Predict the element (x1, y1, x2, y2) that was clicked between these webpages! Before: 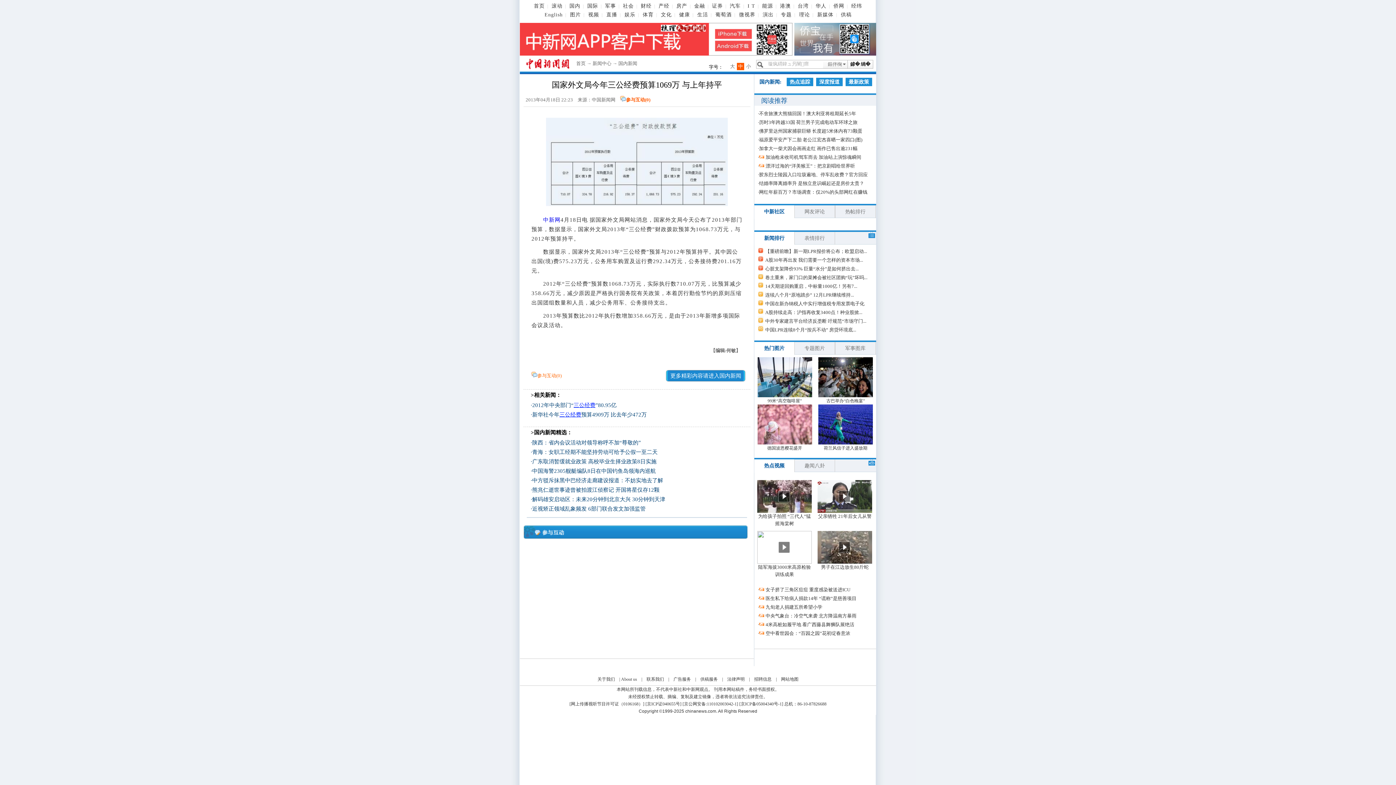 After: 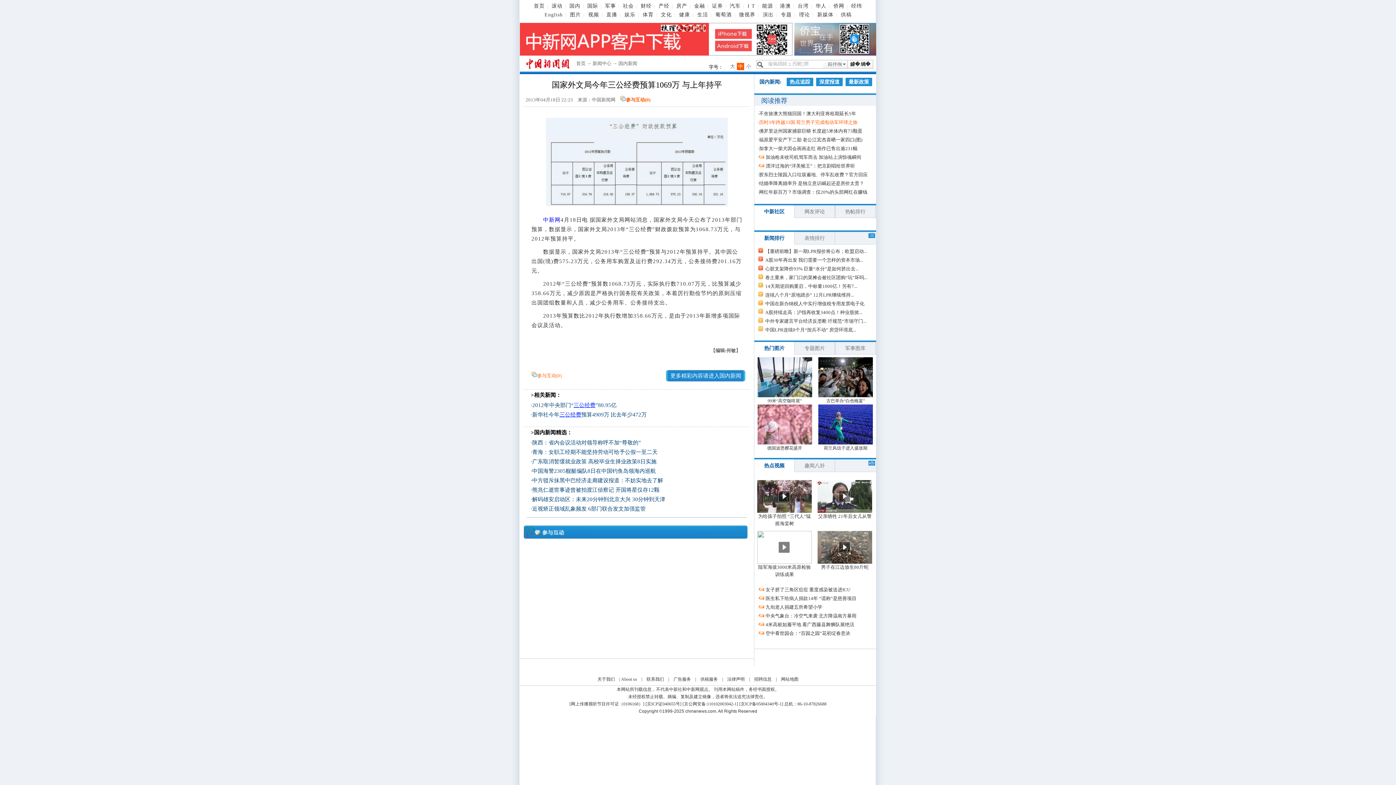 Action: bbox: (759, 119, 857, 125) label: 历时3年跨越33国 荷兰男子完成电动车环球之旅